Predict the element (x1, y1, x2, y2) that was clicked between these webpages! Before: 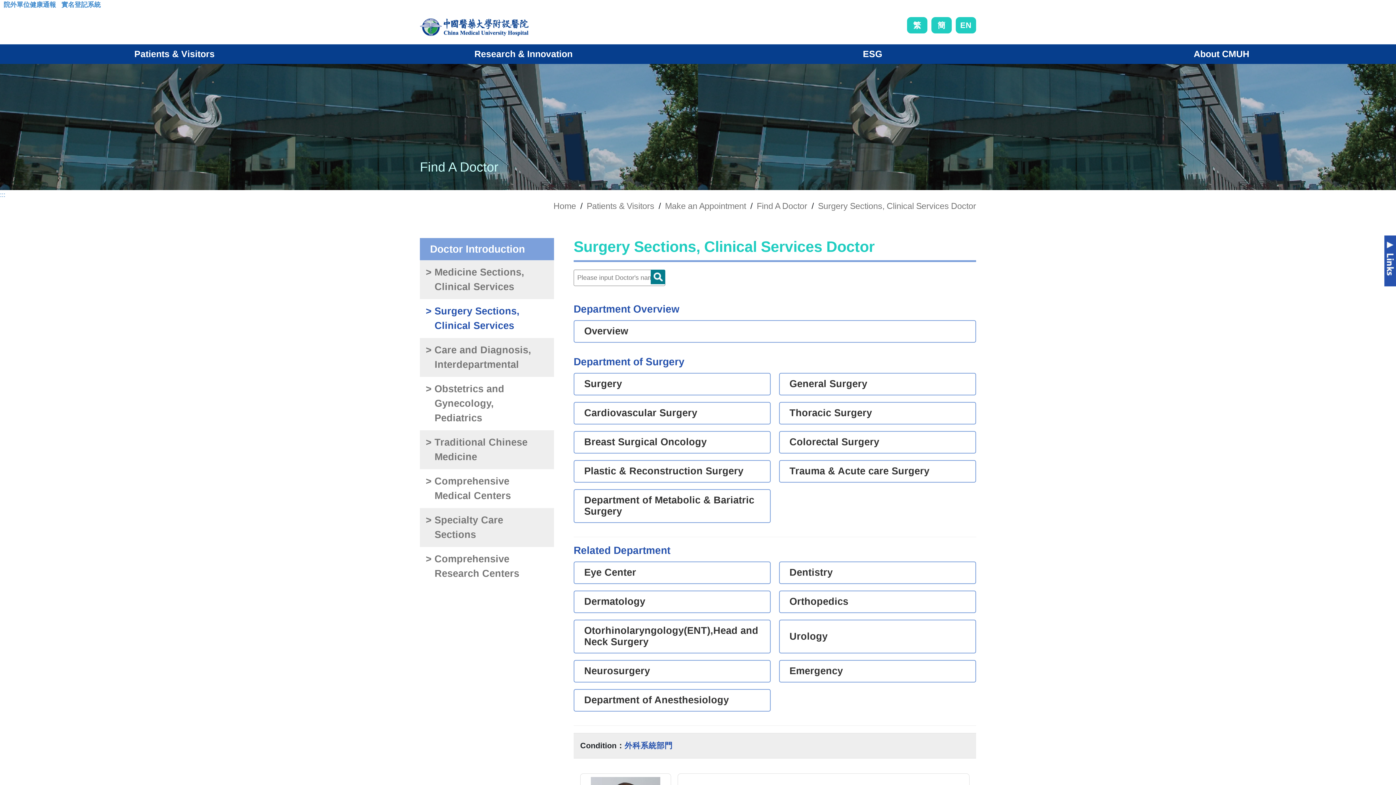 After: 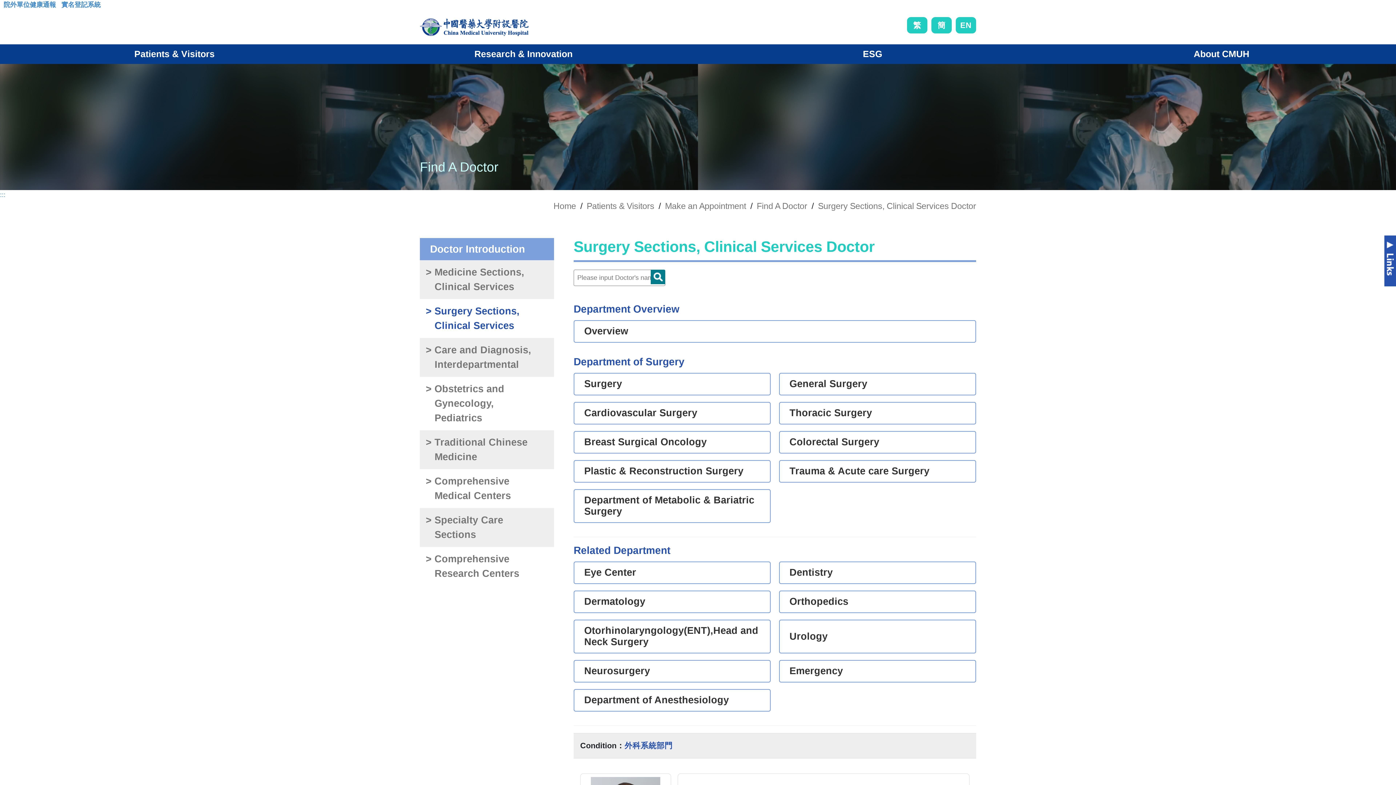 Action: bbox: (420, 299, 554, 338) label: > Surgery Sections, Clinical Services